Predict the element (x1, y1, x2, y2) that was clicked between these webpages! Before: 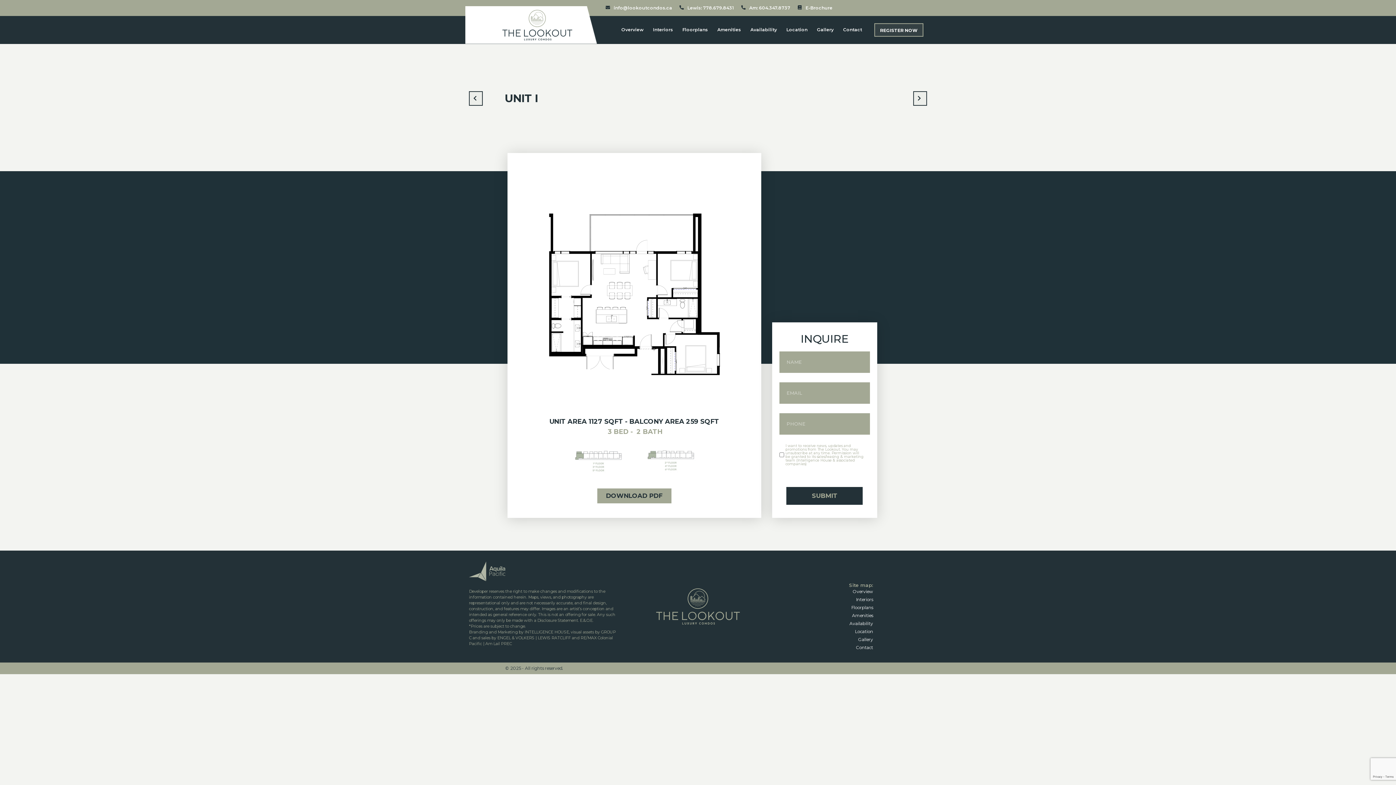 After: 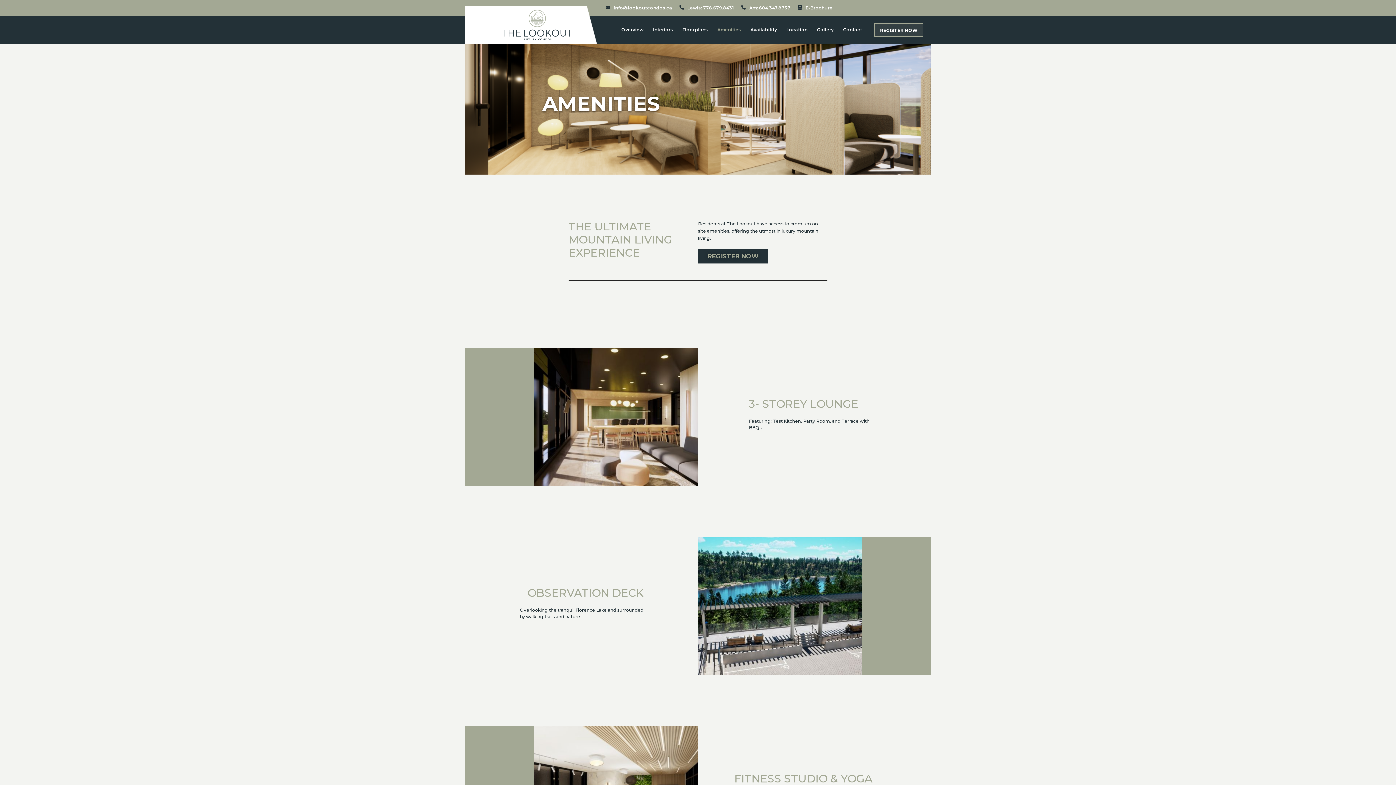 Action: bbox: (712, 21, 745, 38) label: Amenities